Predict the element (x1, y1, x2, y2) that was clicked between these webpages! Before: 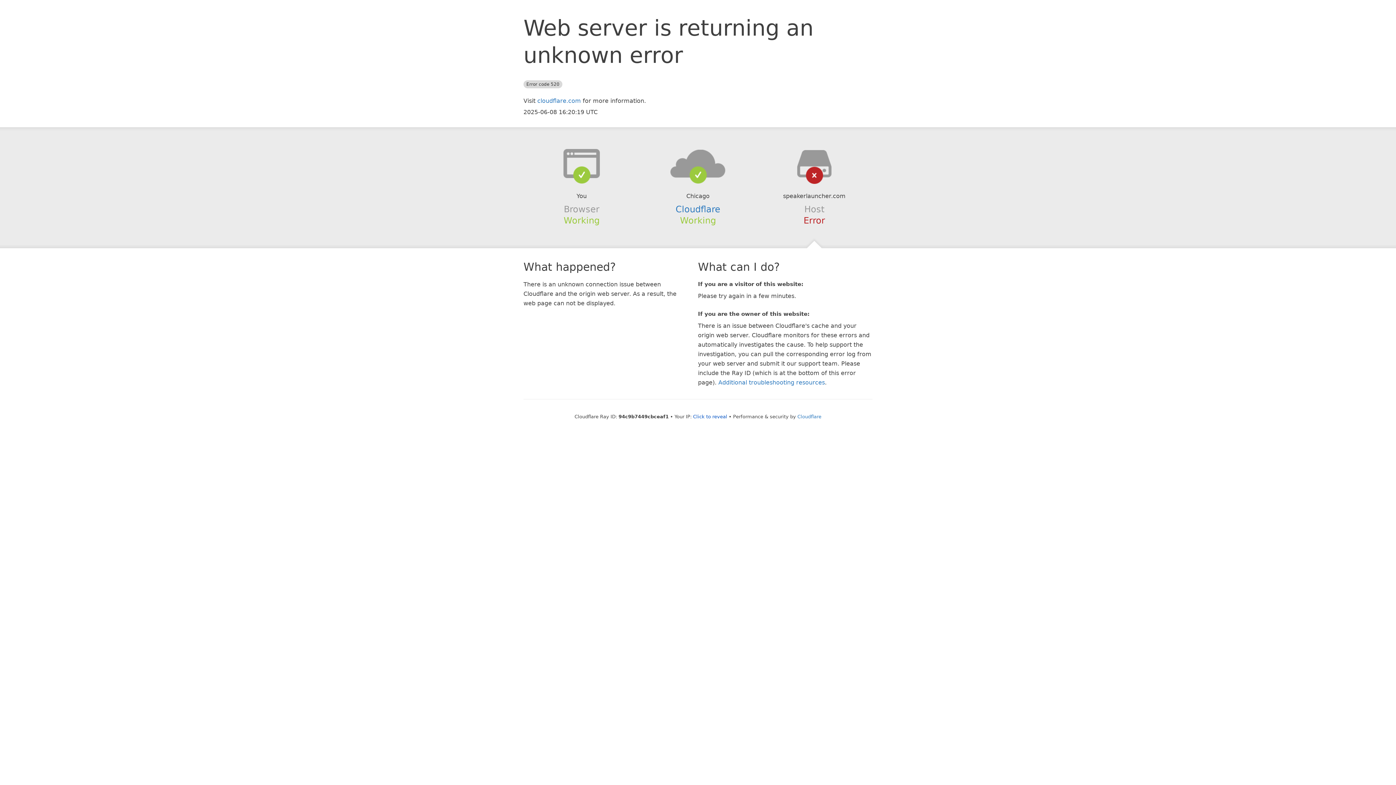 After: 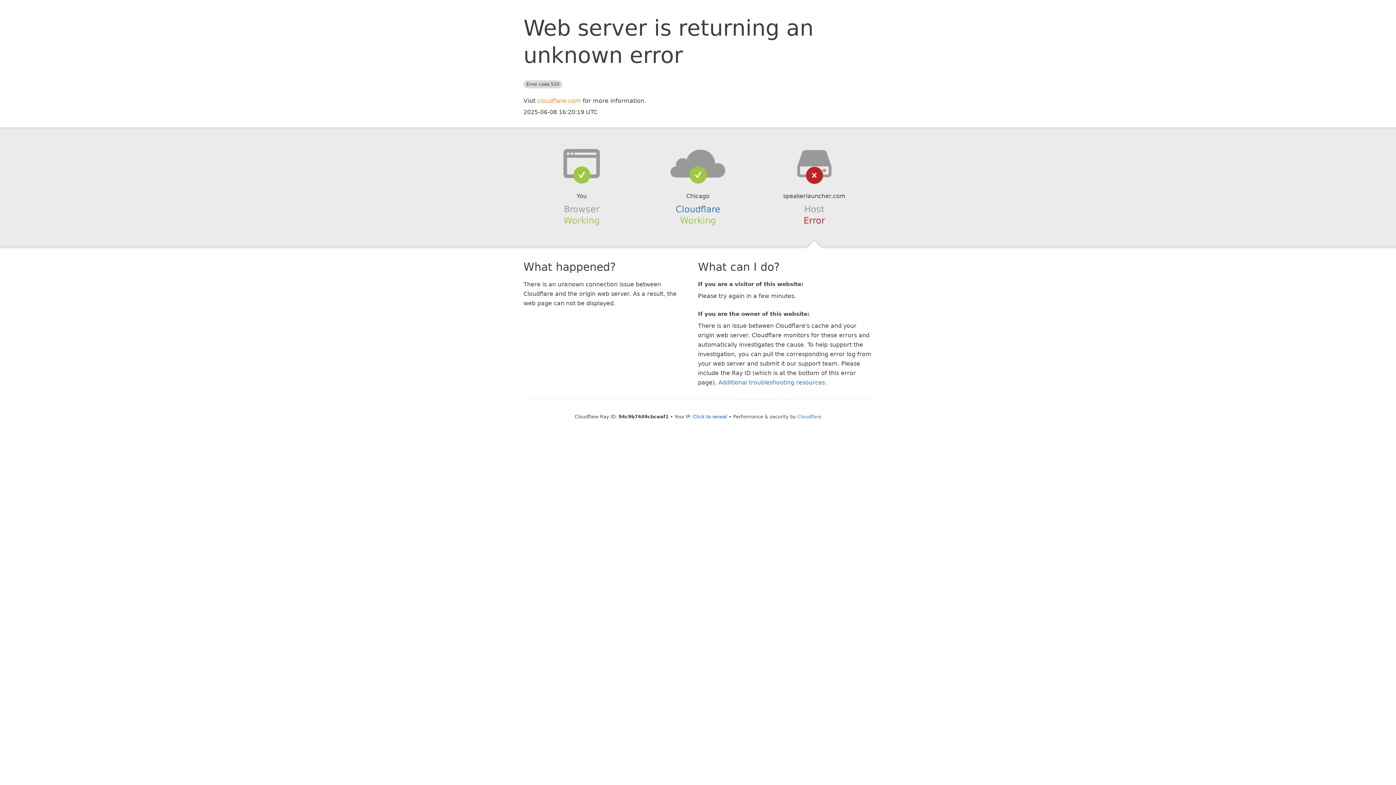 Action: label: cloudflare.com bbox: (537, 97, 581, 104)